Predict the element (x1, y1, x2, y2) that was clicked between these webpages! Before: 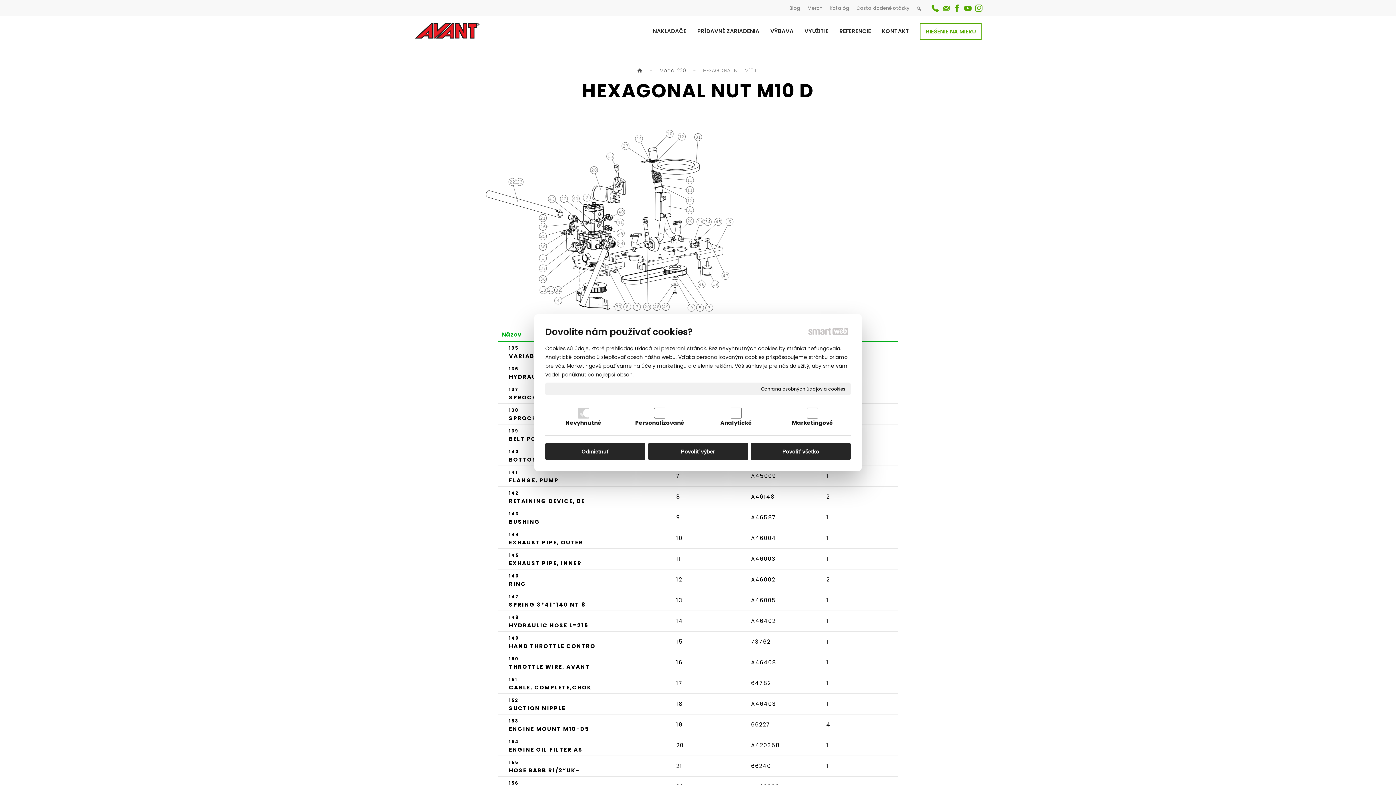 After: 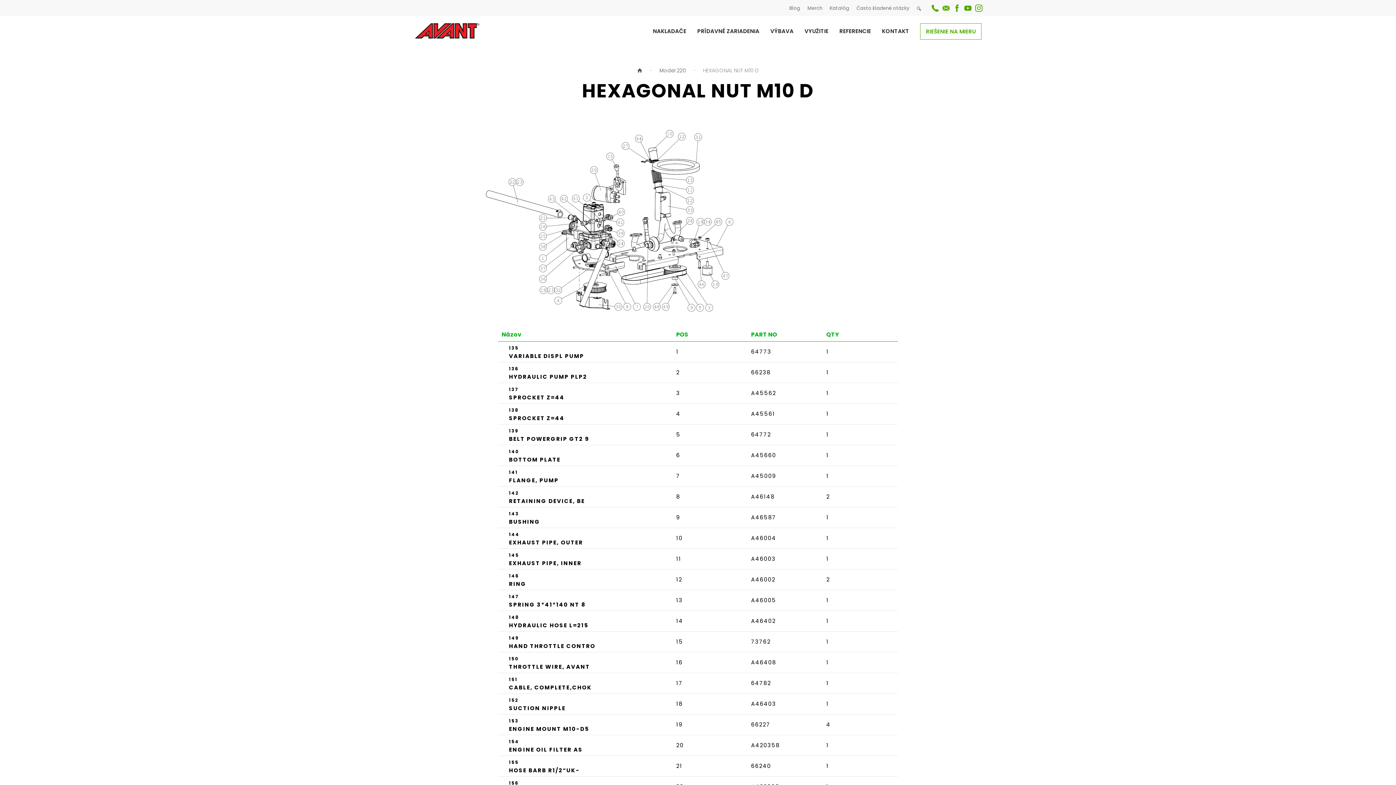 Action: bbox: (750, 443, 850, 460) label: Povoliť všetko